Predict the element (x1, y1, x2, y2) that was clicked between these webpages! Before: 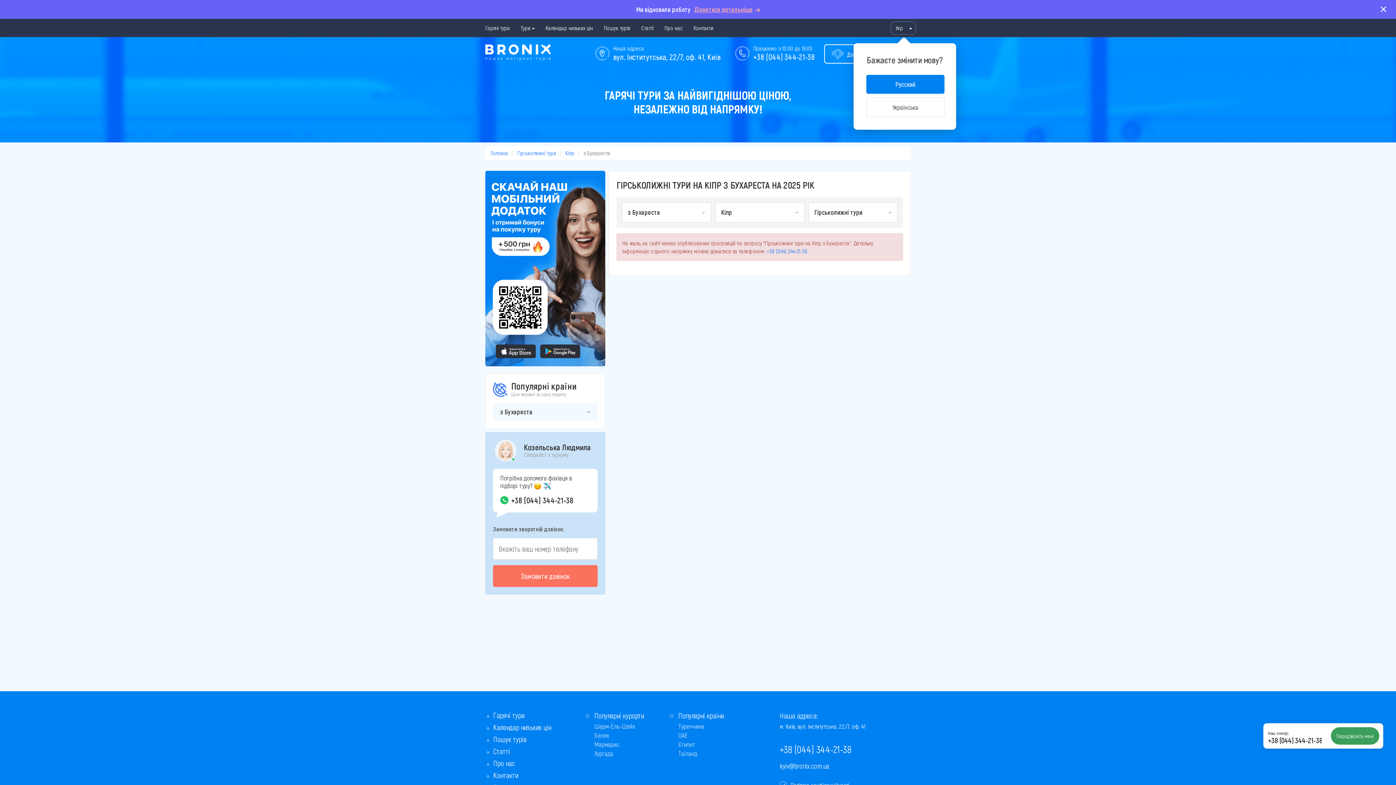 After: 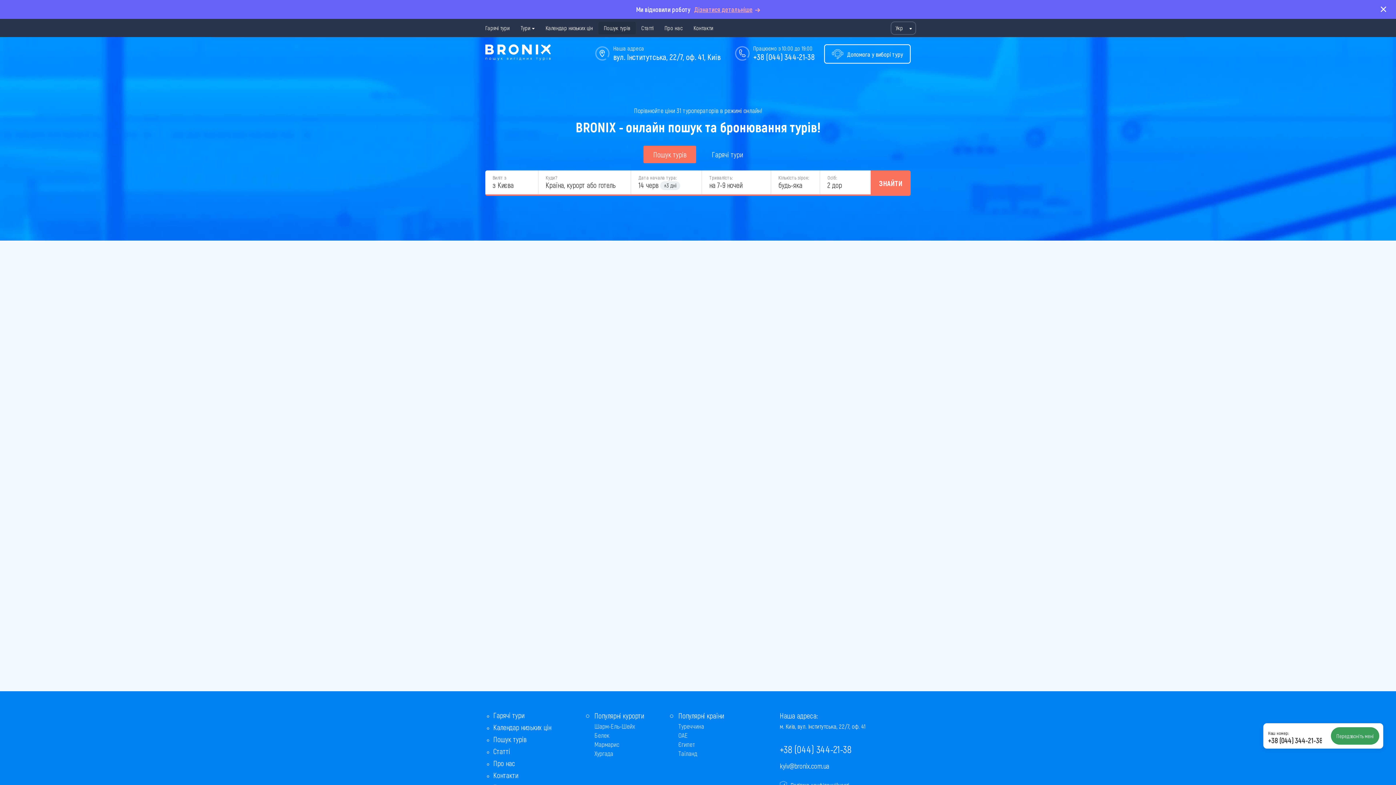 Action: bbox: (493, 735, 526, 744) label: Пошук турів